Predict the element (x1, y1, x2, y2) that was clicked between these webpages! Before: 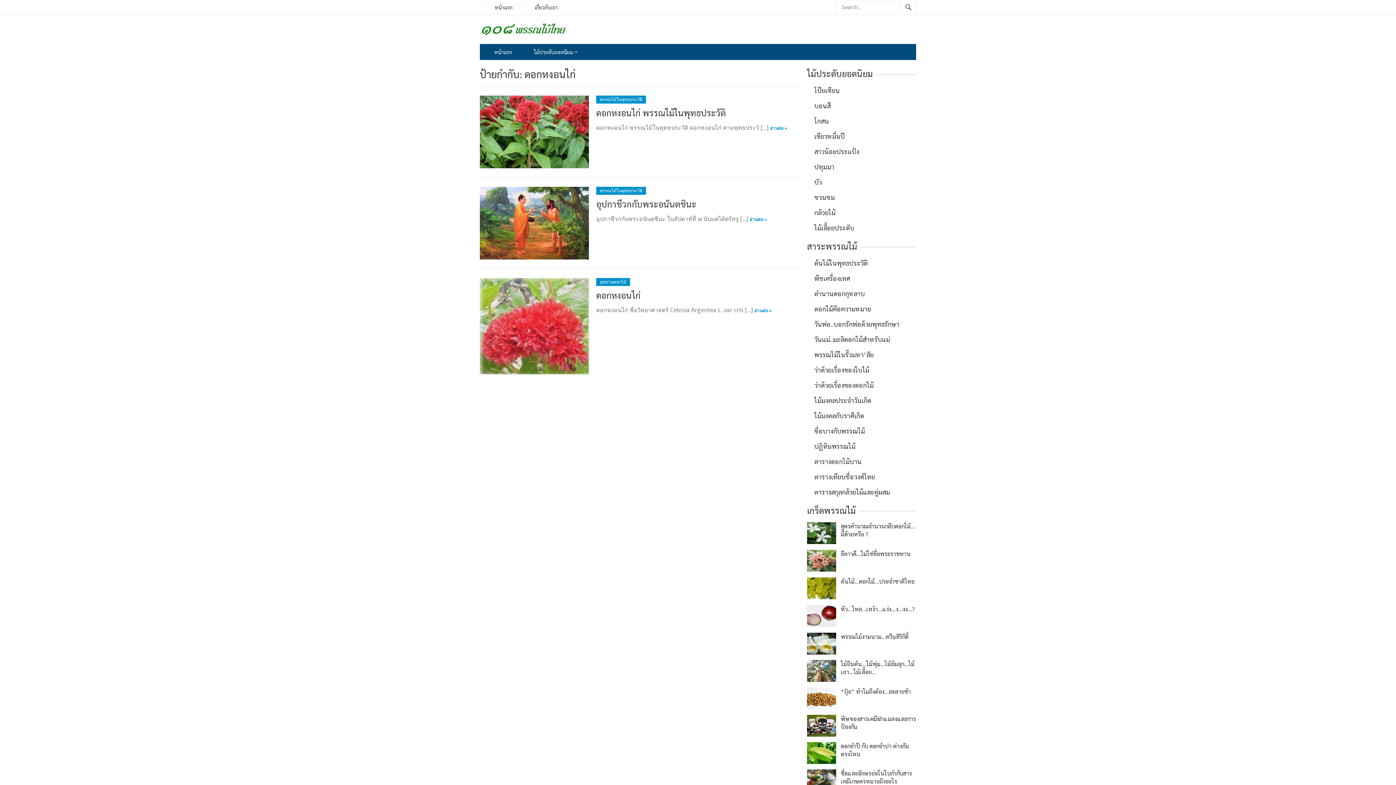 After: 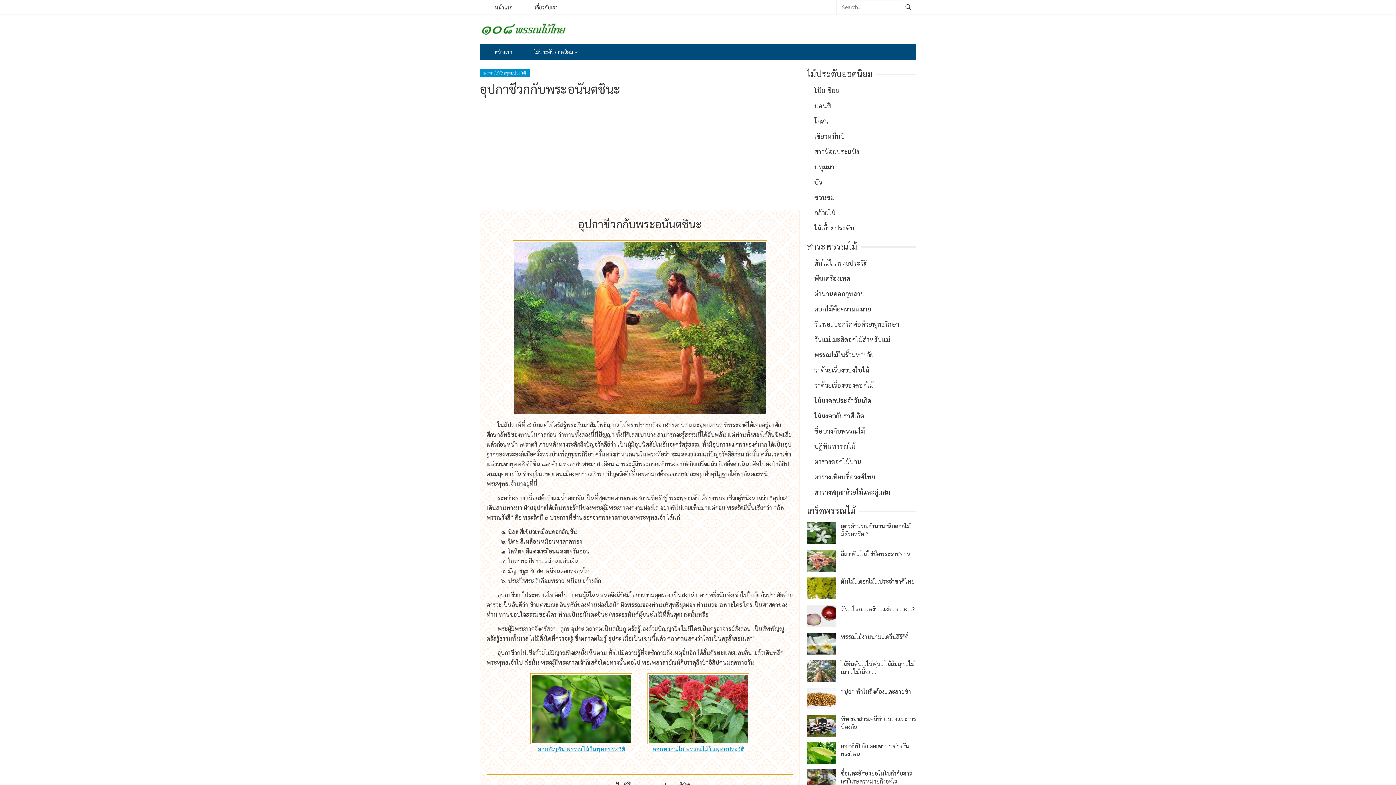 Action: bbox: (749, 216, 767, 222) label: อ่านต่อ »